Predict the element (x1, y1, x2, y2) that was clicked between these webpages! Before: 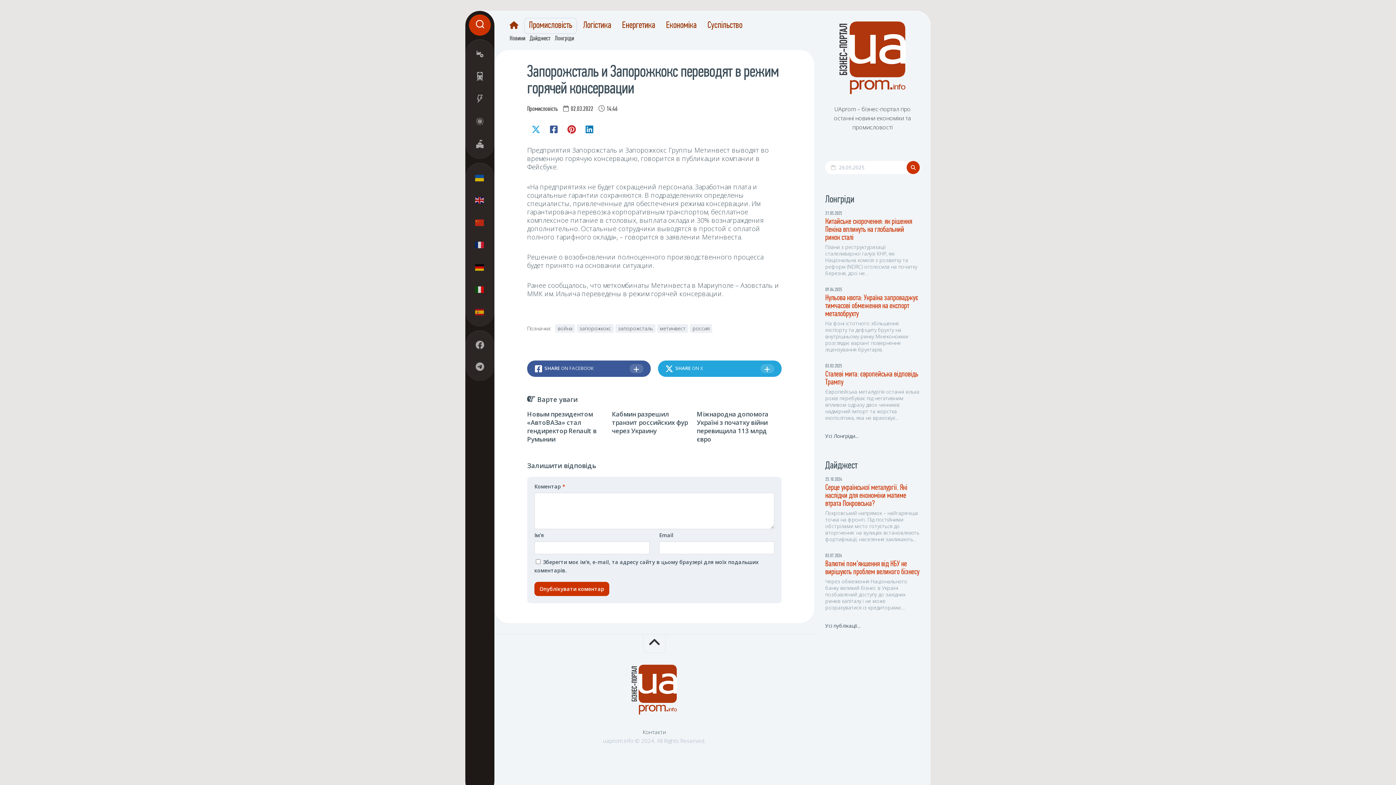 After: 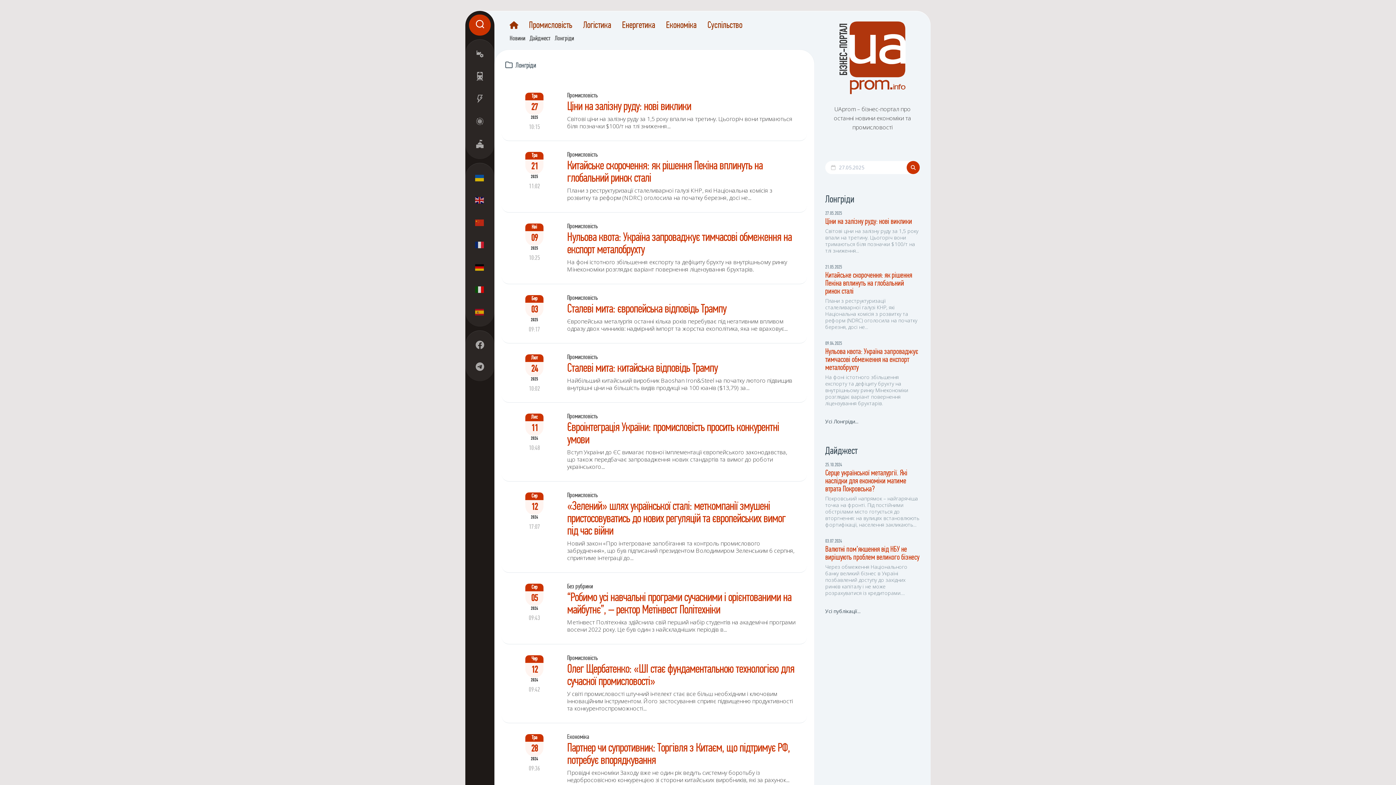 Action: bbox: (554, 35, 574, 42) label: Лонгріди